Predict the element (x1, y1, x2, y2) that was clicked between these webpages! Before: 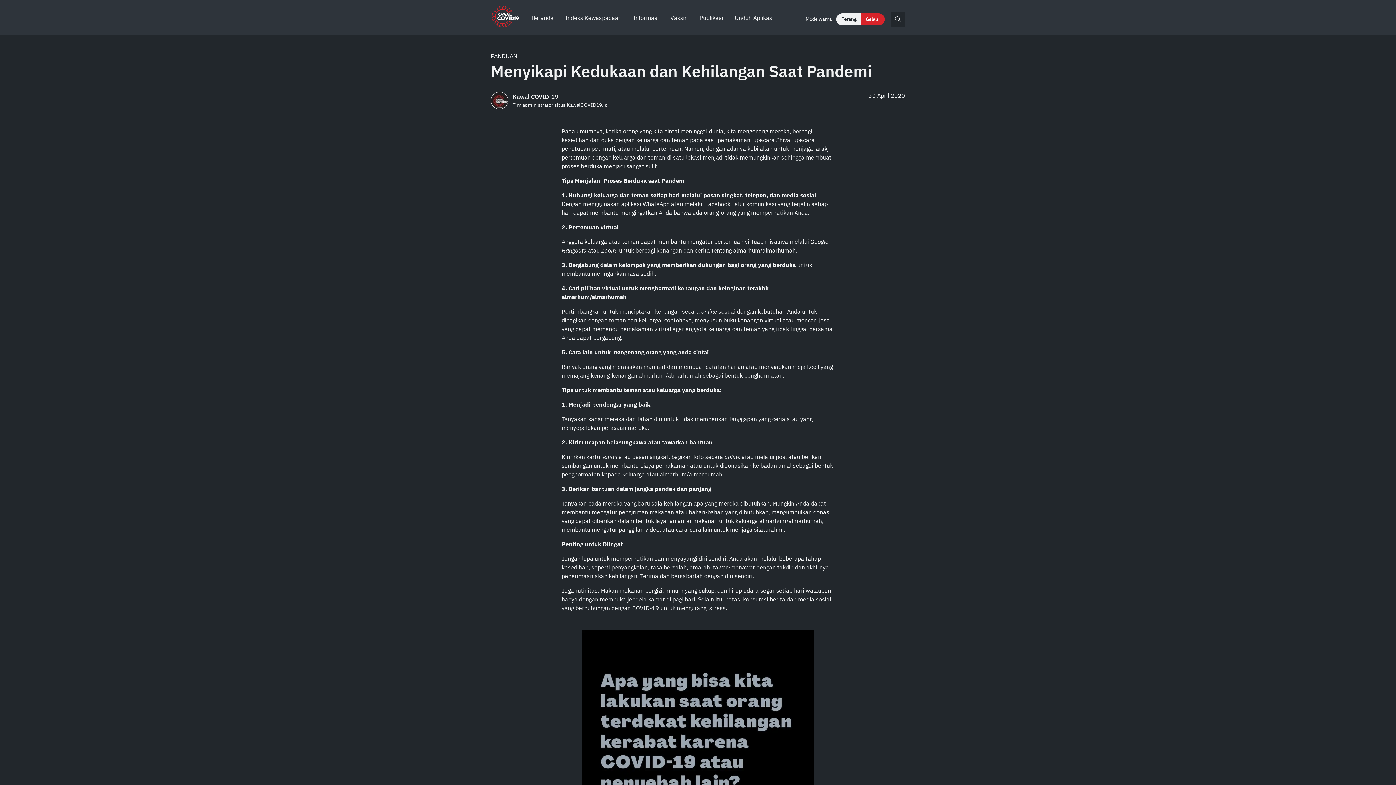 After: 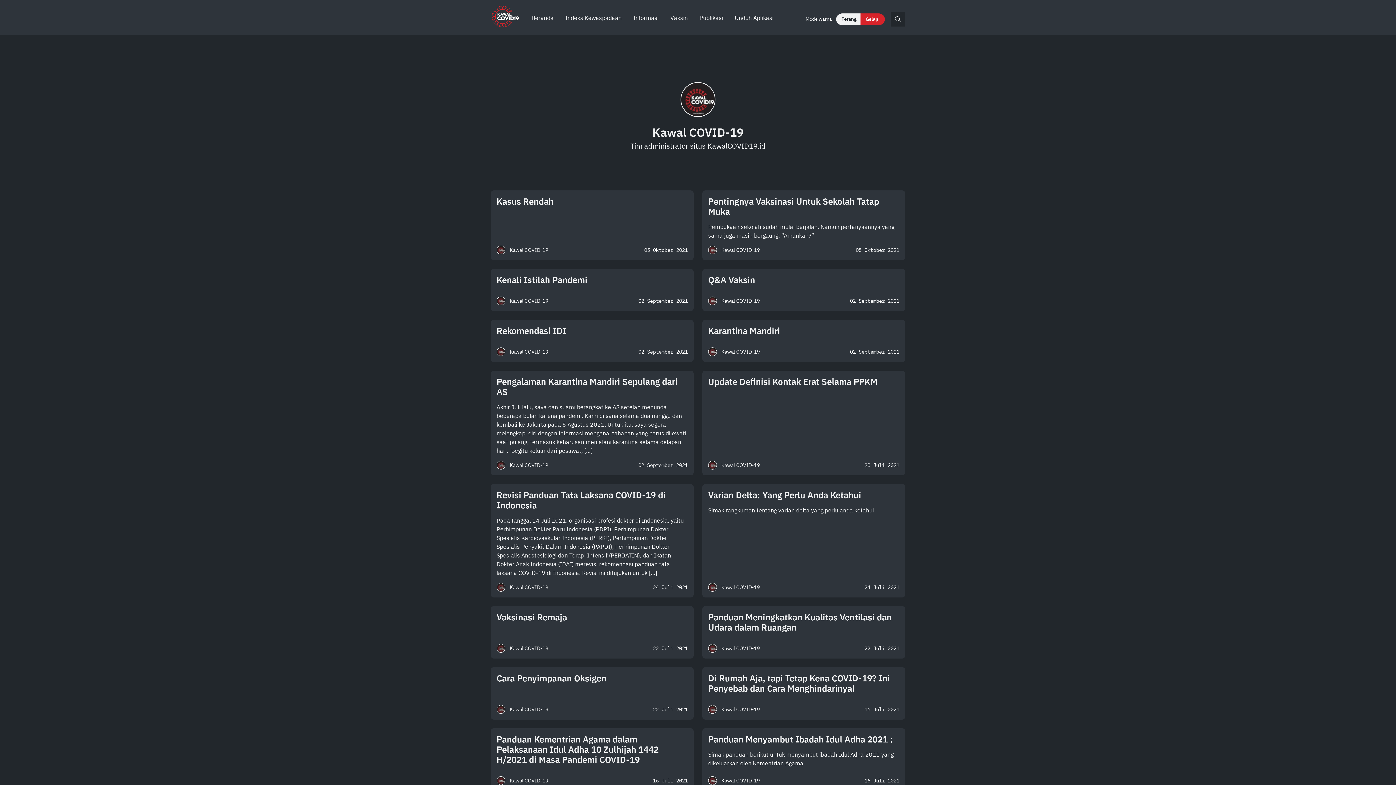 Action: bbox: (512, 93, 608, 100) label: Kawal COVID-19